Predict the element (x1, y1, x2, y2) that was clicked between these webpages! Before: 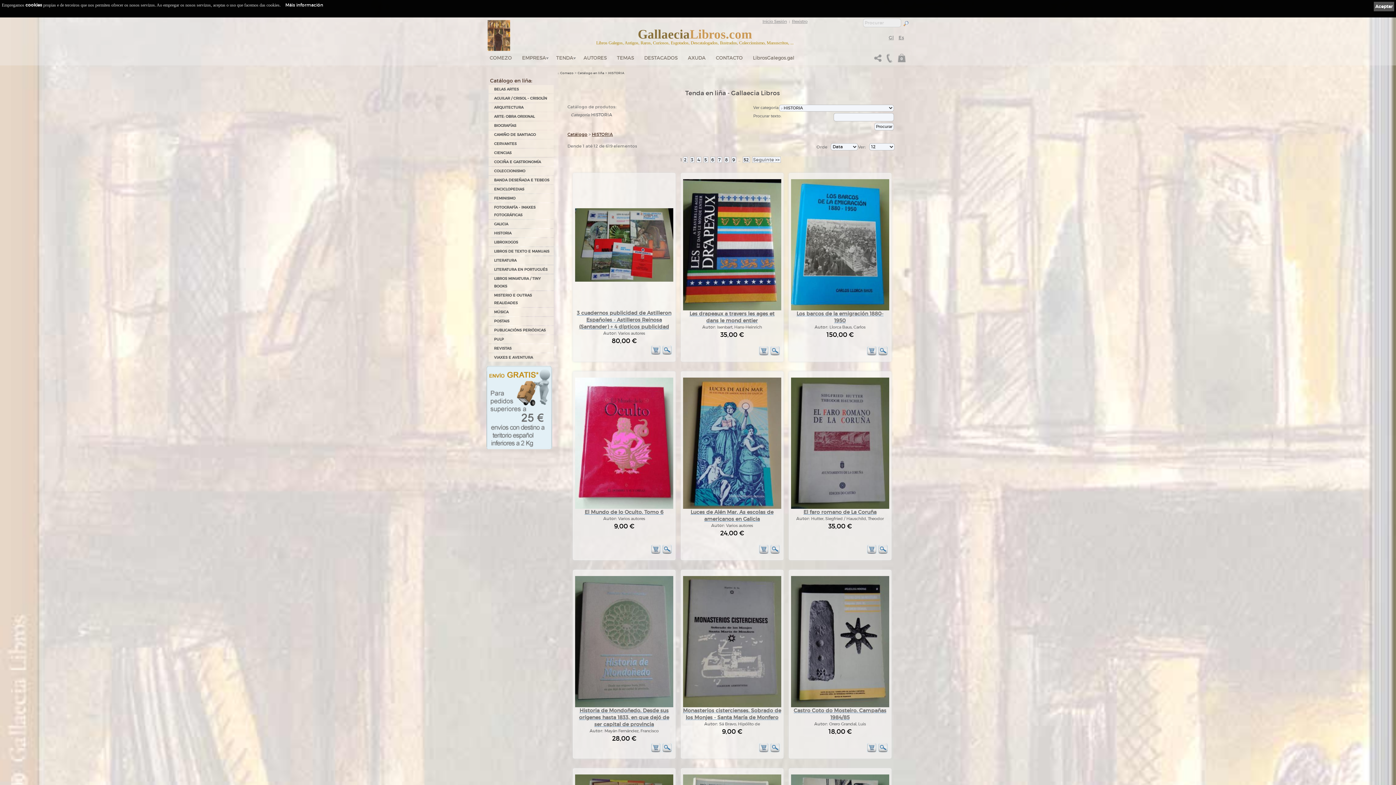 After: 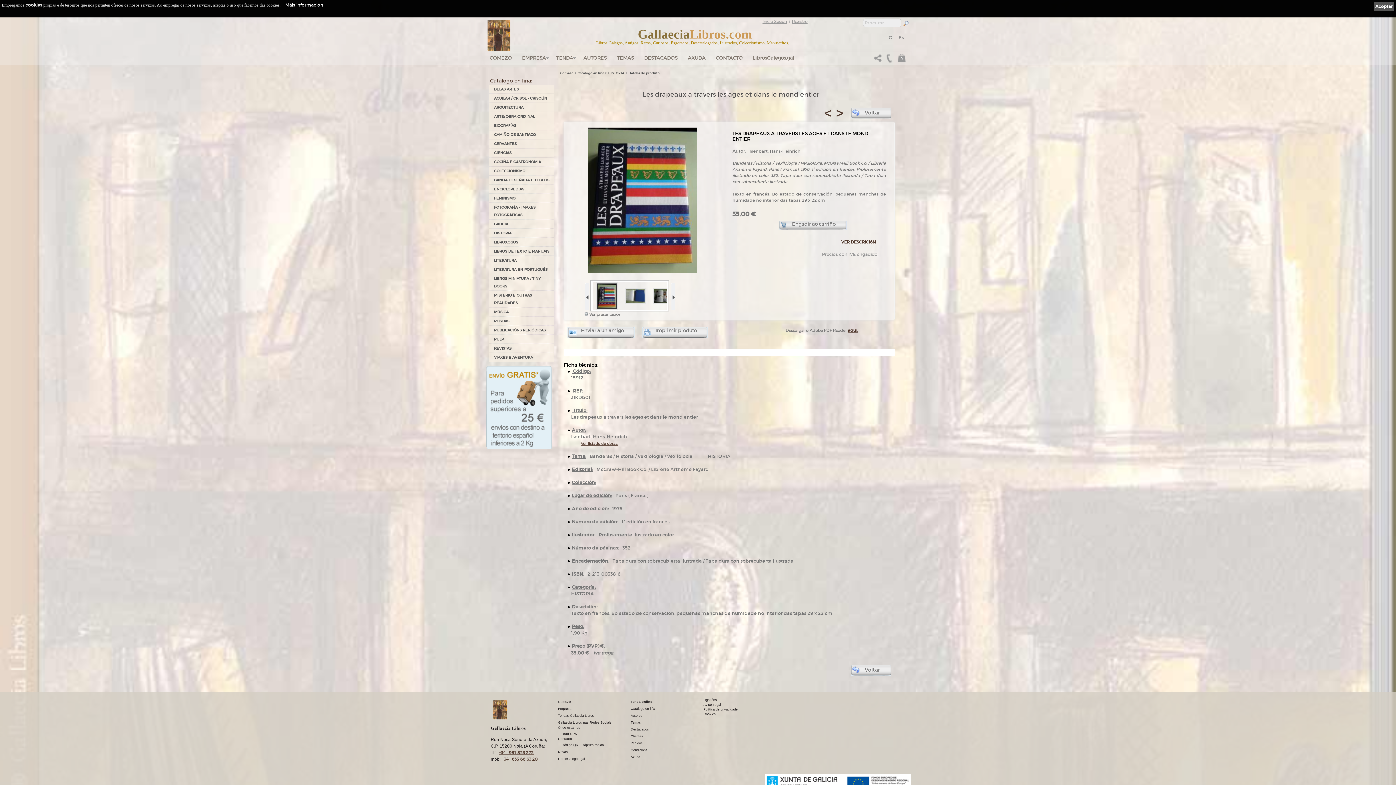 Action: bbox: (689, 312, 774, 323) label: Les drapeaux a travers les ages et dans le mond entier
